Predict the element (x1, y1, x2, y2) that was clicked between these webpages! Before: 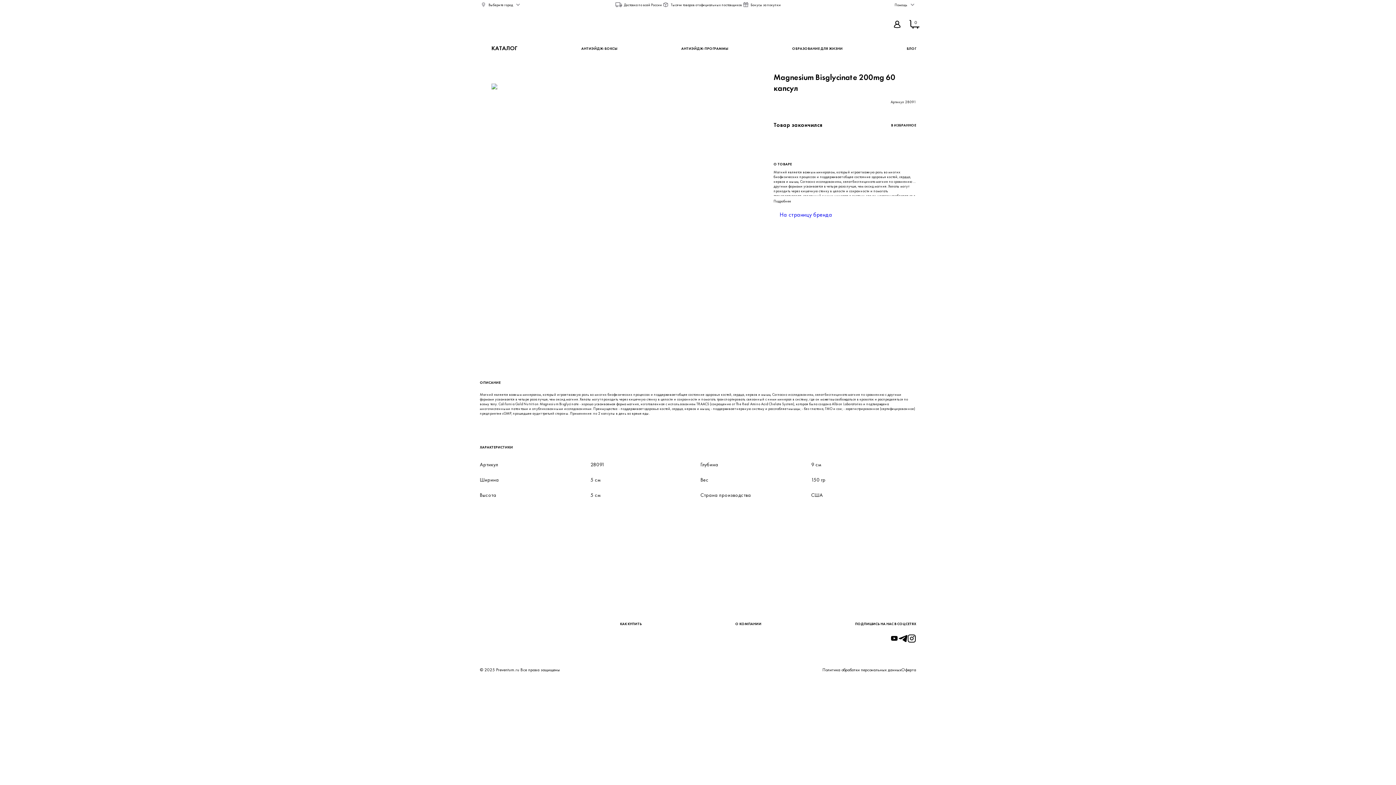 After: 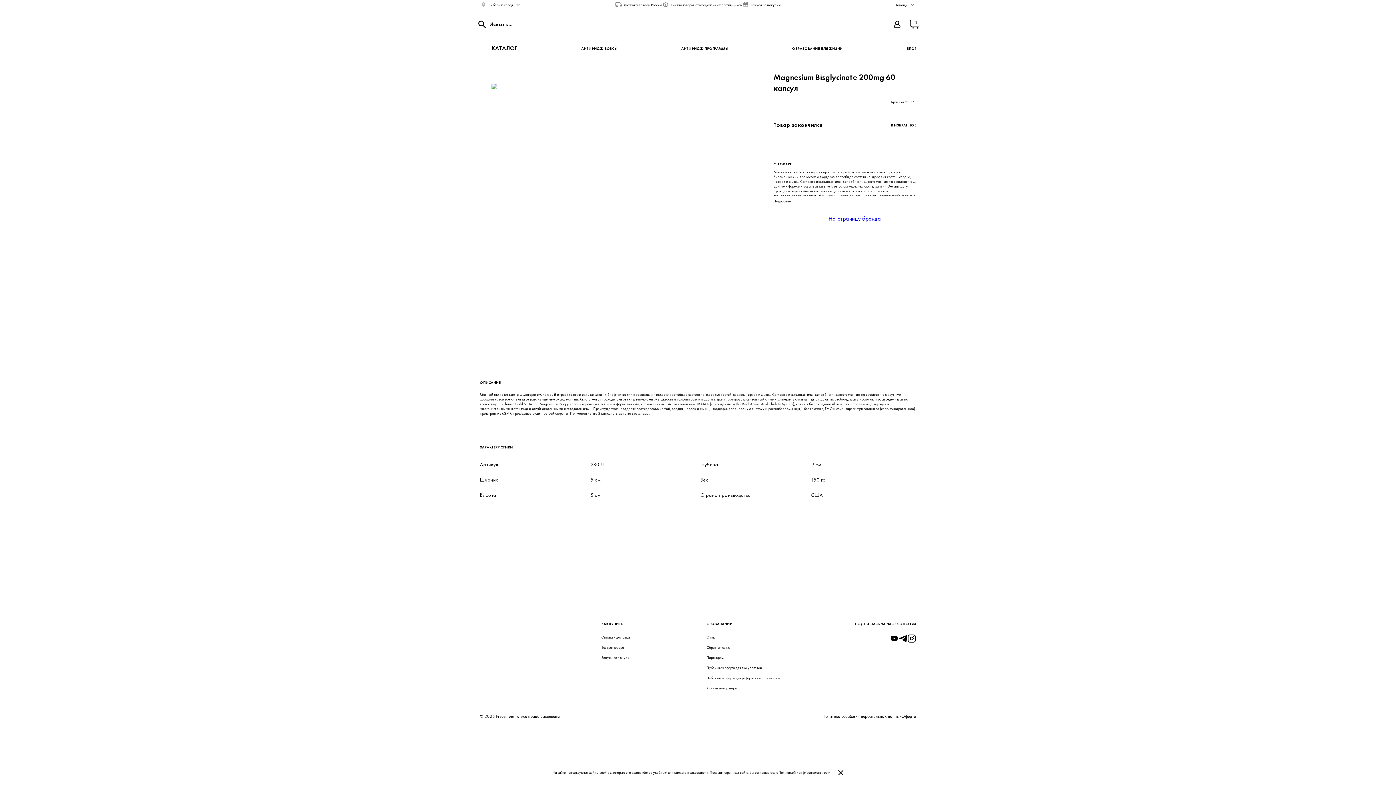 Action: bbox: (898, 634, 907, 643)